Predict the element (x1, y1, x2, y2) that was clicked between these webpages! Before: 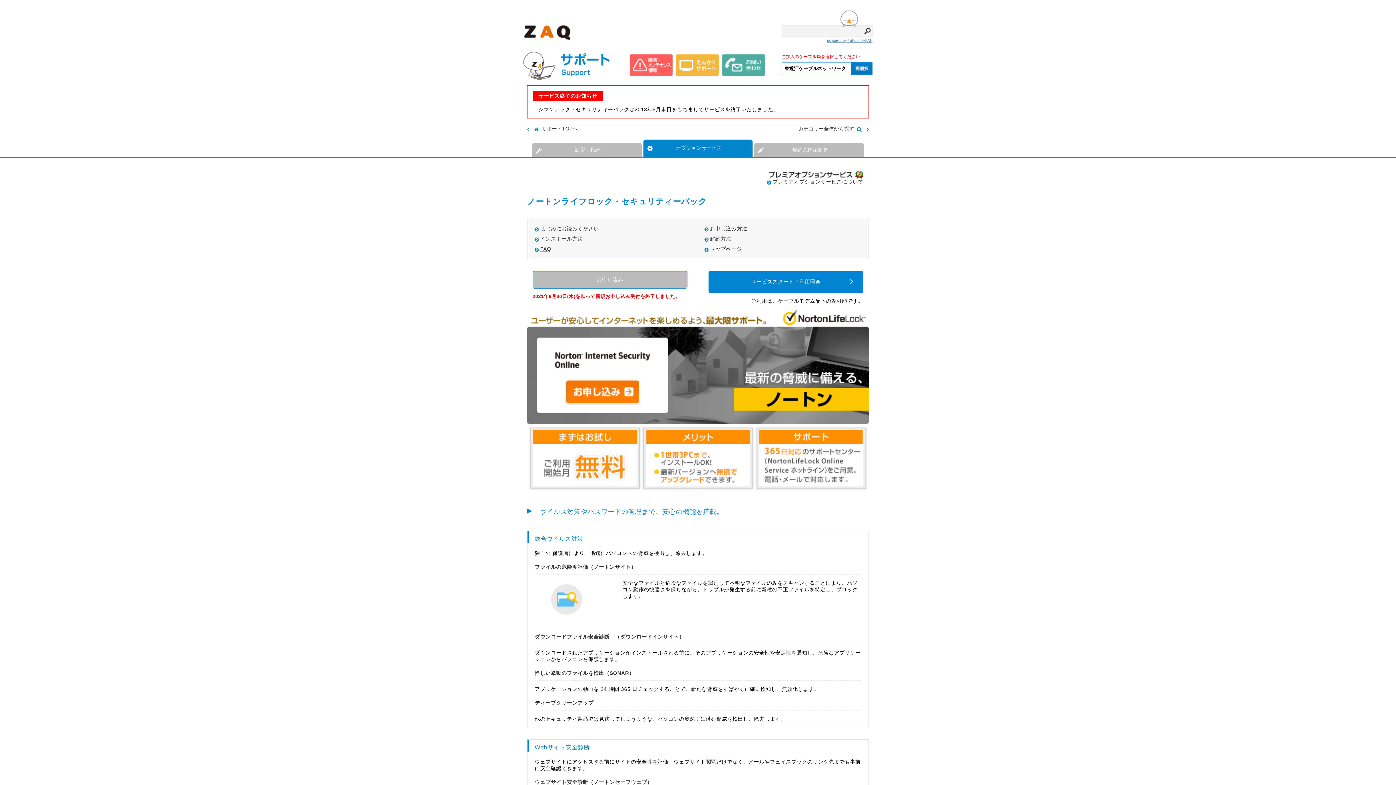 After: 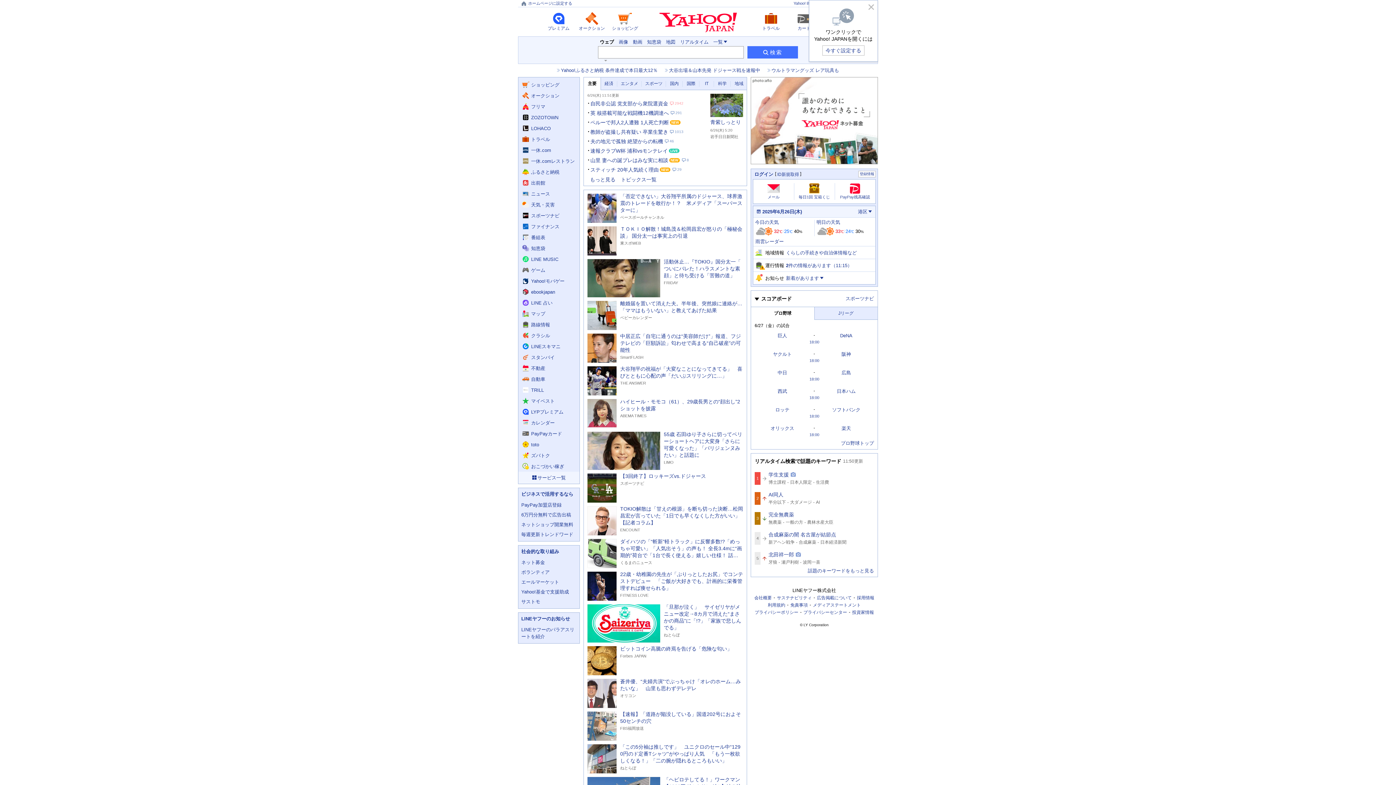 Action: bbox: (827, 38, 872, 42) label: powered by Yahoo! JAPAN